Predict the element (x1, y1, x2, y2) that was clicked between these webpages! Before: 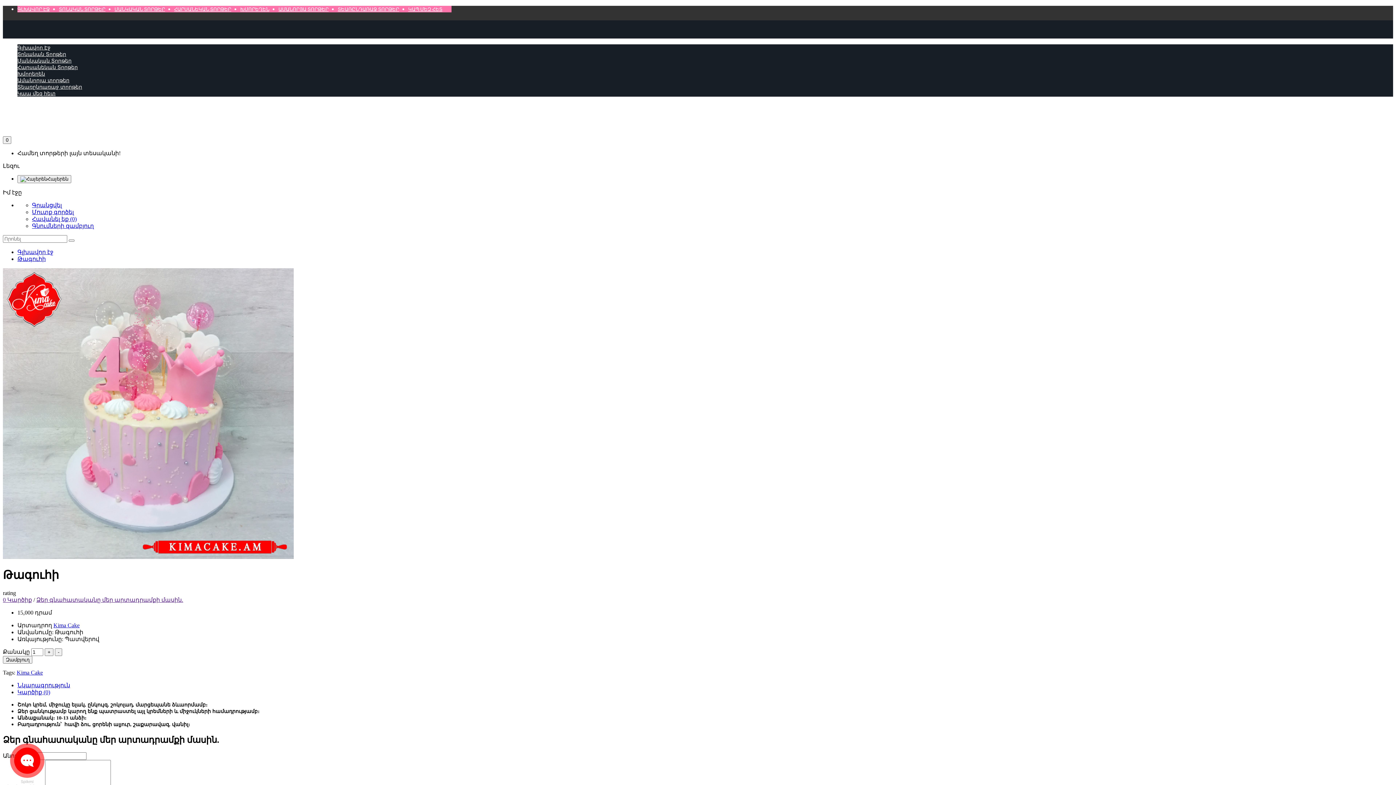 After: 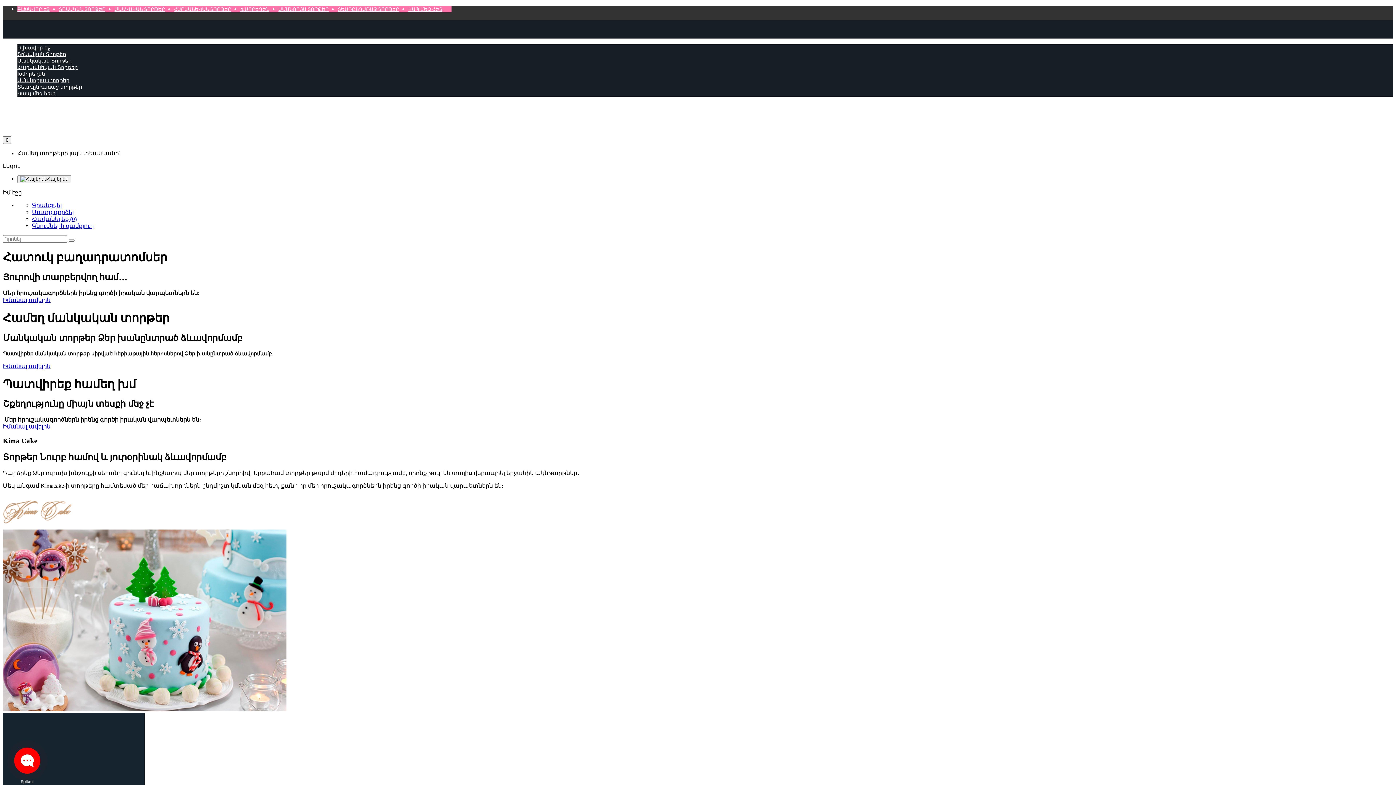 Action: bbox: (2, 597, 32, 603) label: 0 Կարծիք